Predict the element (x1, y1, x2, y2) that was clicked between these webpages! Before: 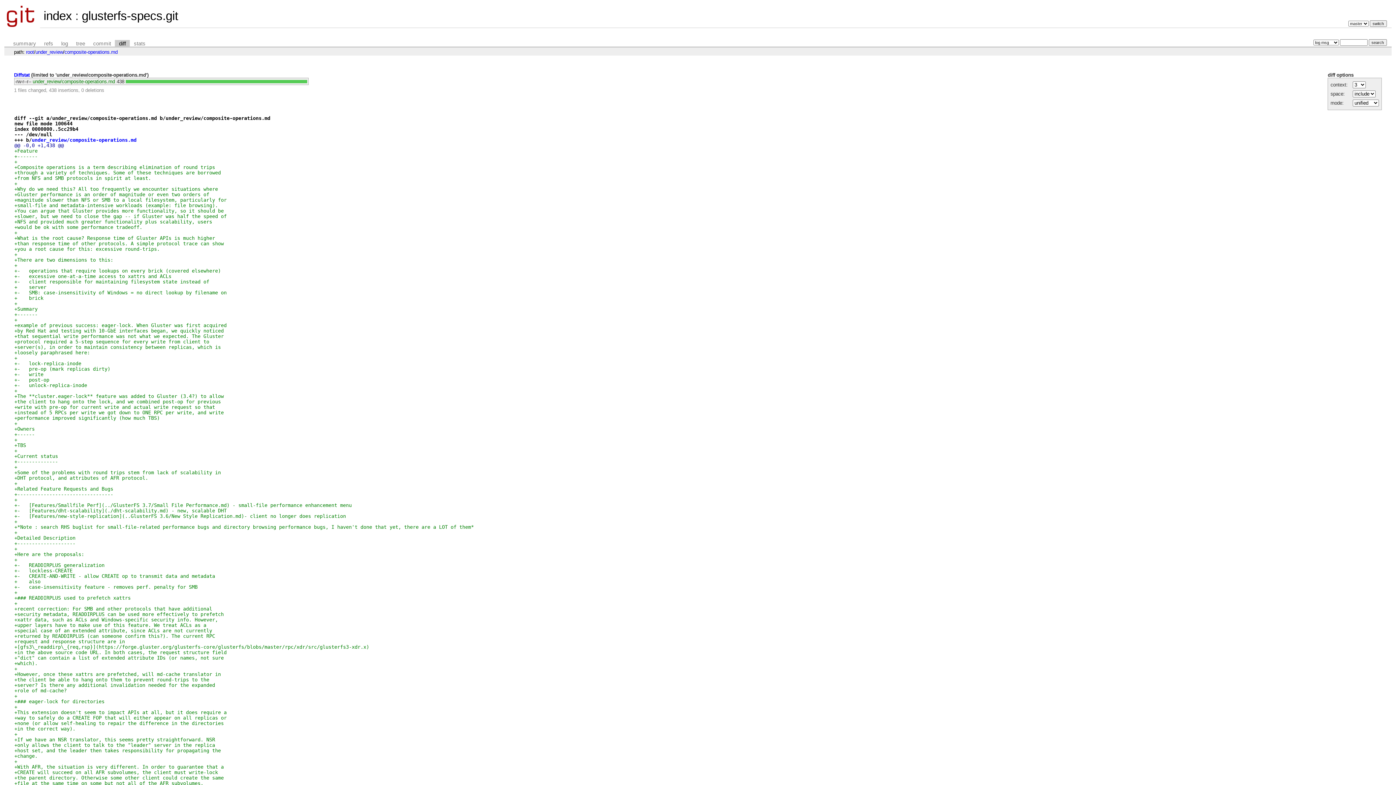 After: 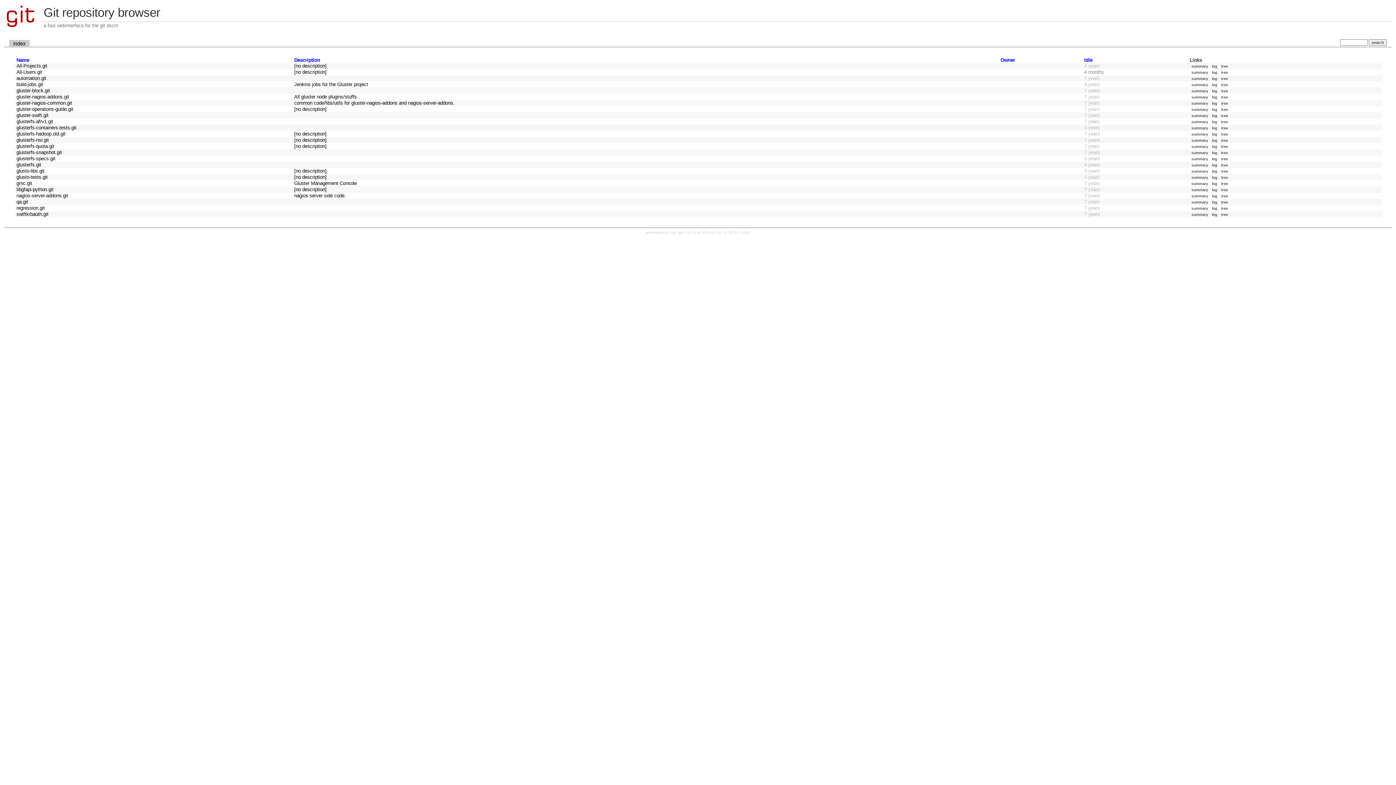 Action: label: index bbox: (43, 9, 72, 22)